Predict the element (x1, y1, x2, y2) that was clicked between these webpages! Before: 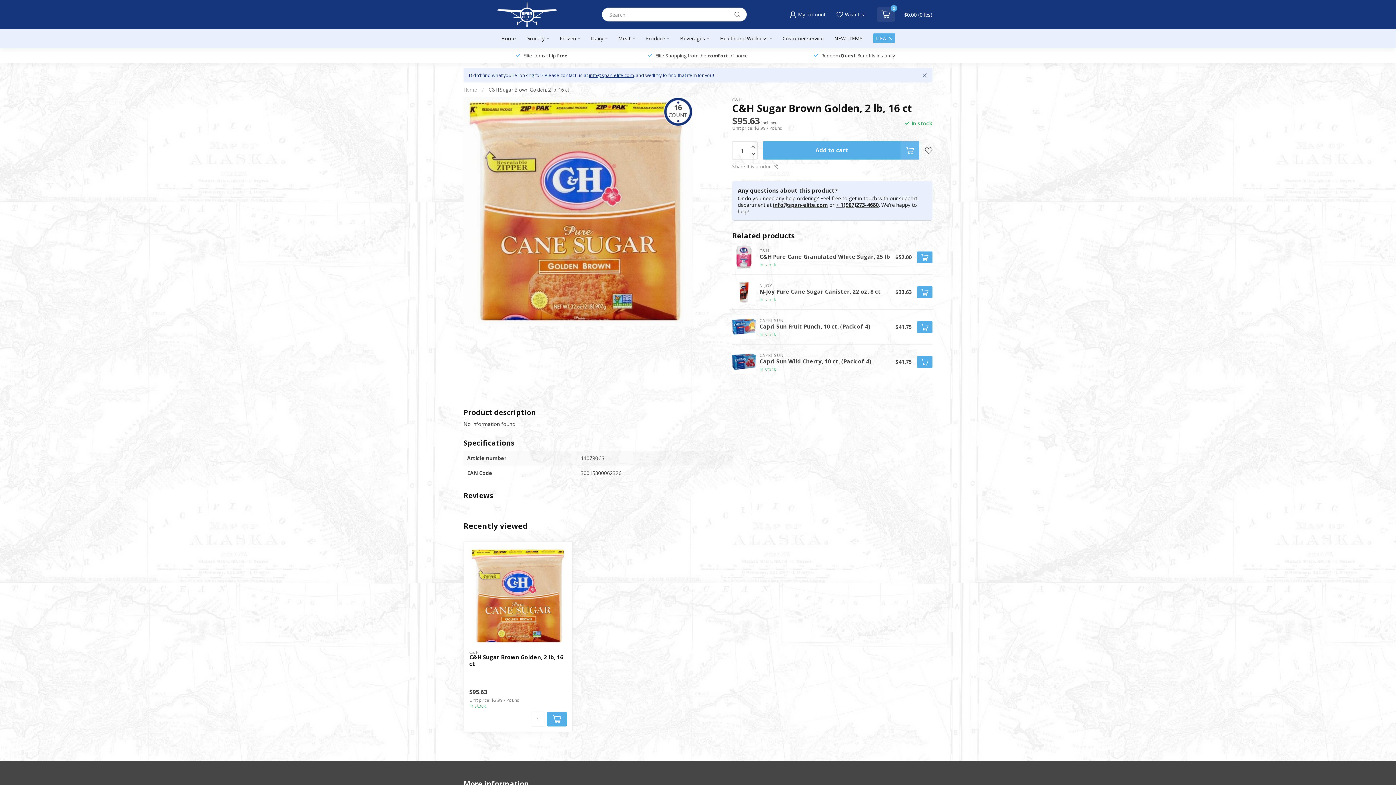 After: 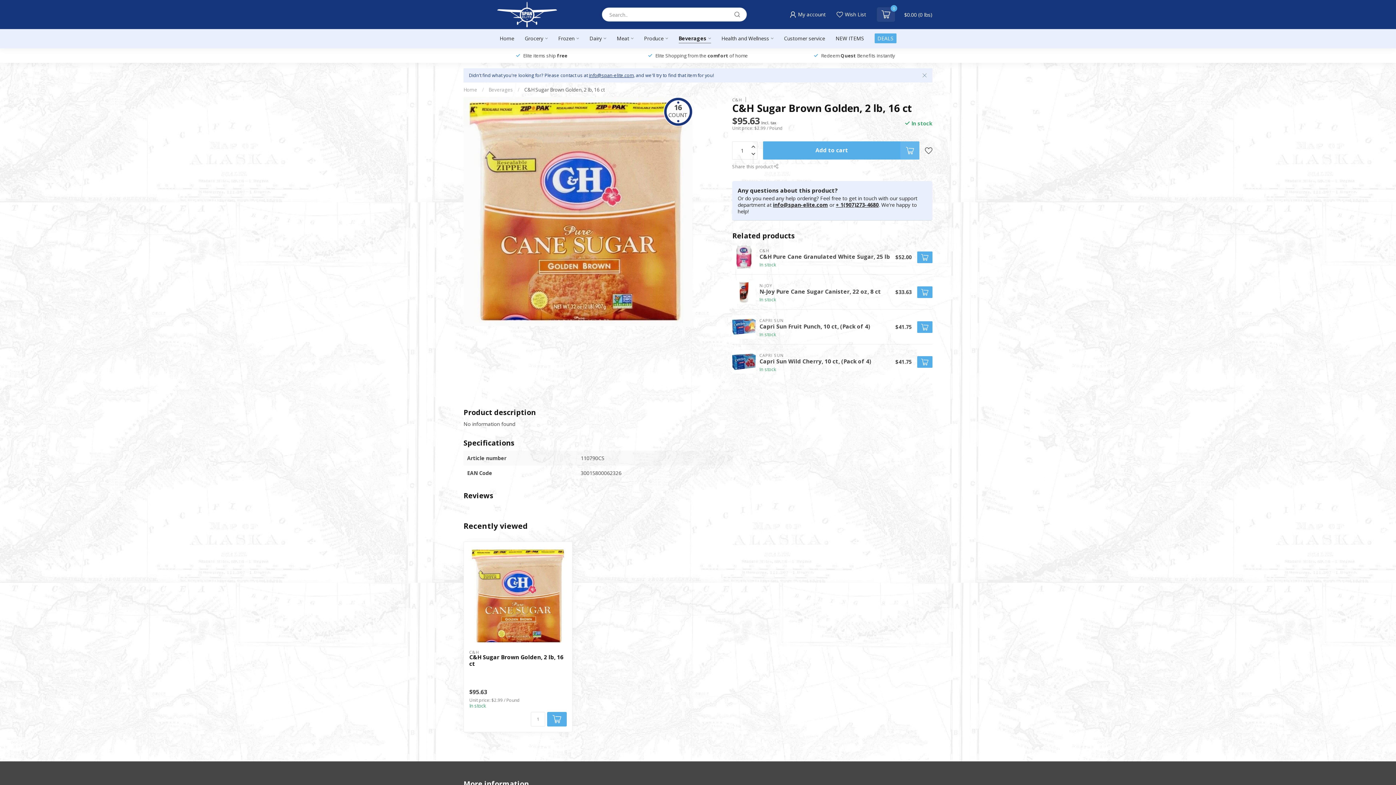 Action: bbox: (763, 141, 919, 159) label: Add to cart